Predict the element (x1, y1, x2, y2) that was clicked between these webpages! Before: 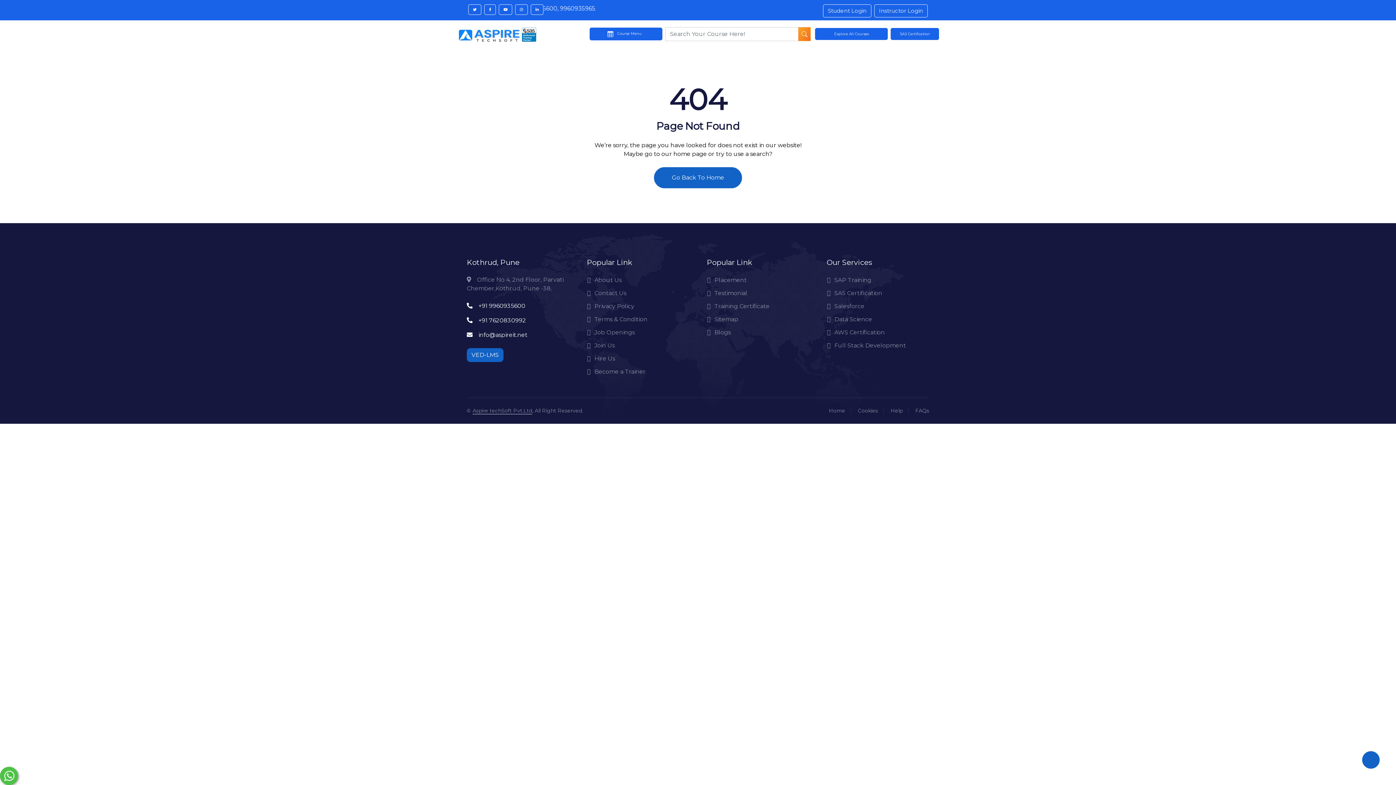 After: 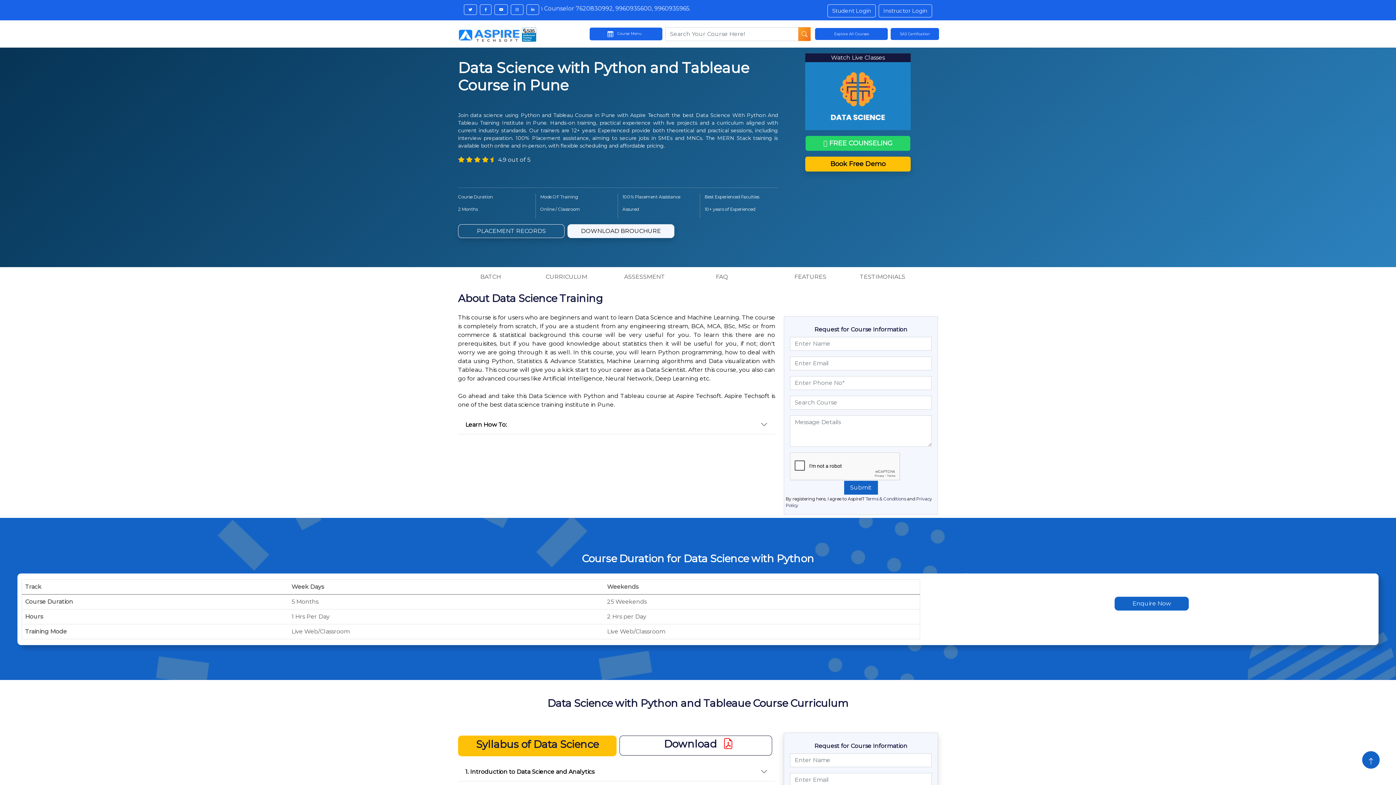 Action: label: Data Science bbox: (826, 314, 929, 324)